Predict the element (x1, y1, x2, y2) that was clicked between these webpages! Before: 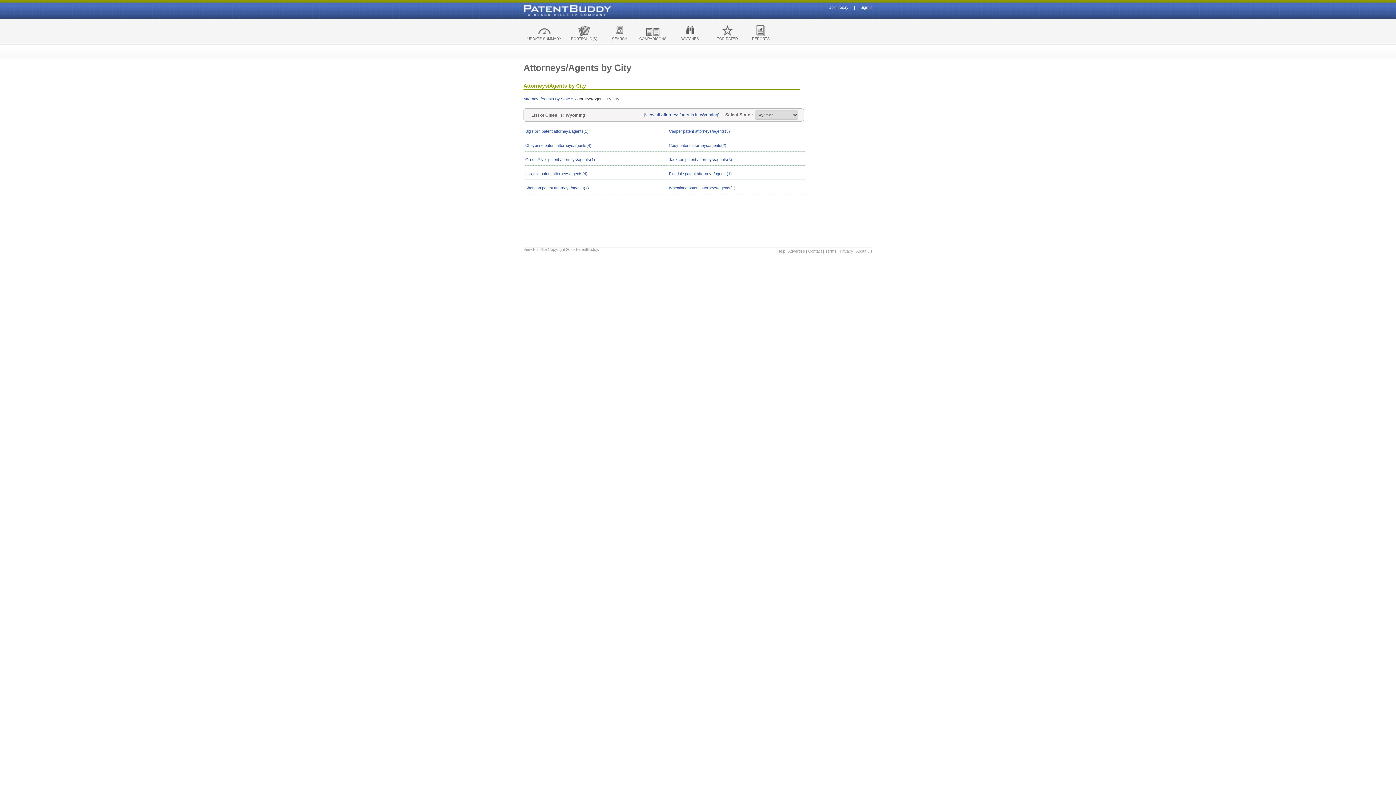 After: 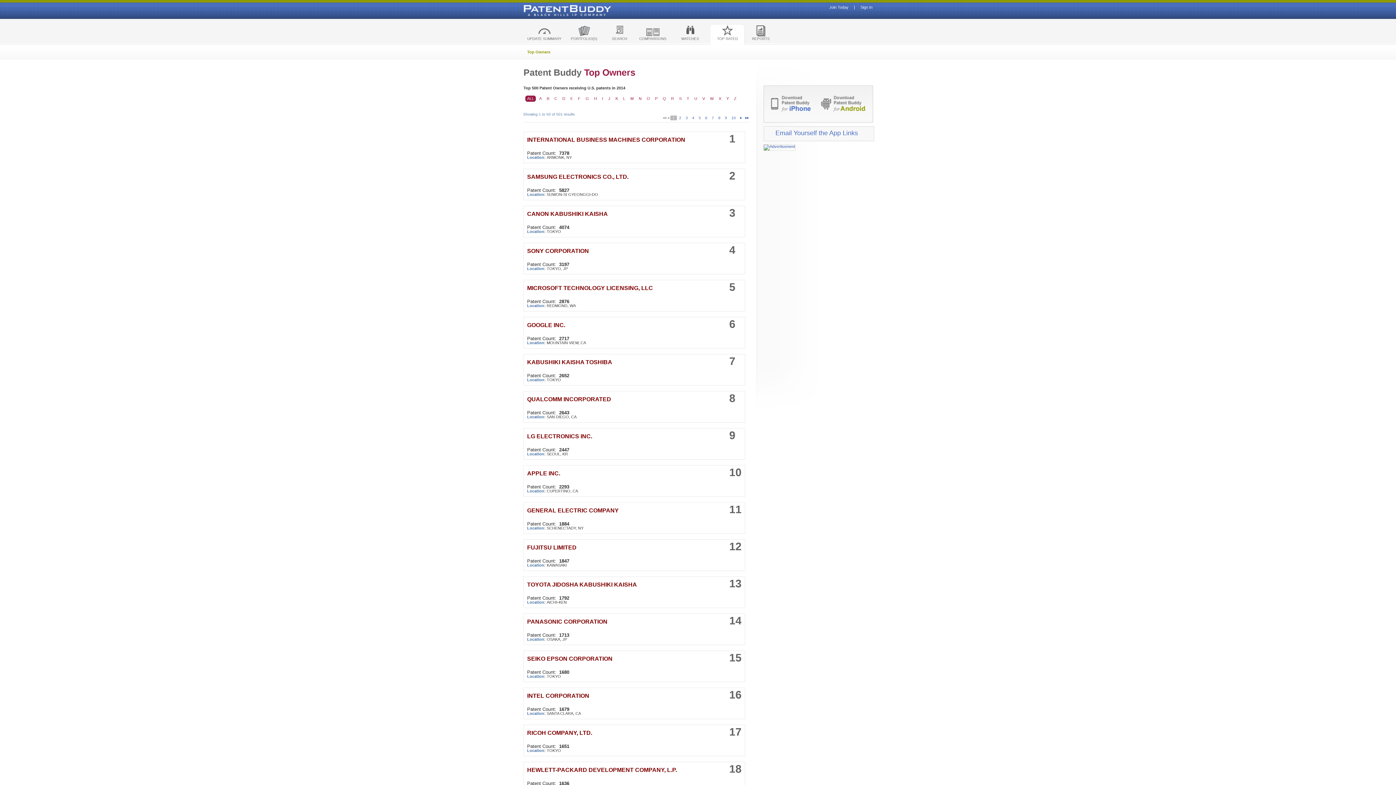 Action: bbox: (710, 24, 744, 44) label: TOP RATED